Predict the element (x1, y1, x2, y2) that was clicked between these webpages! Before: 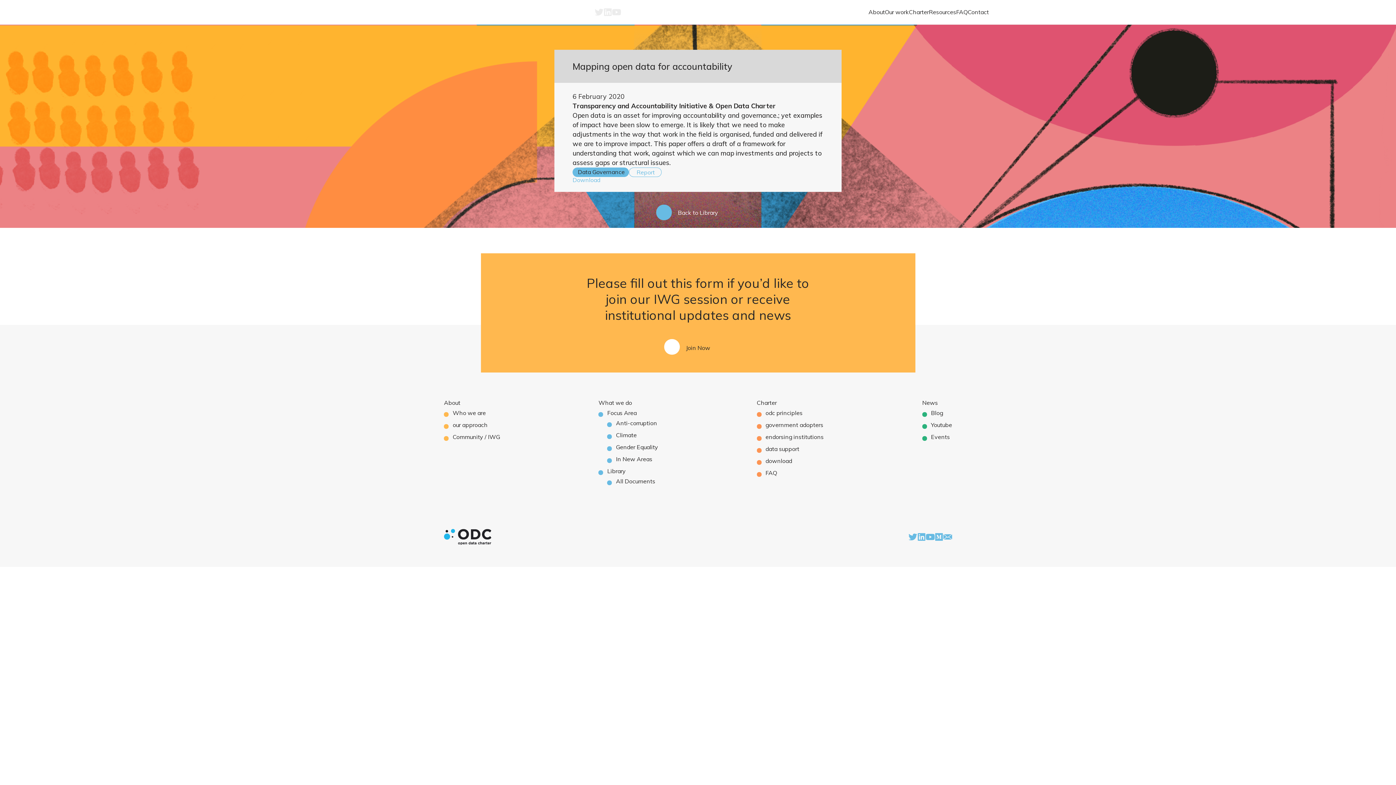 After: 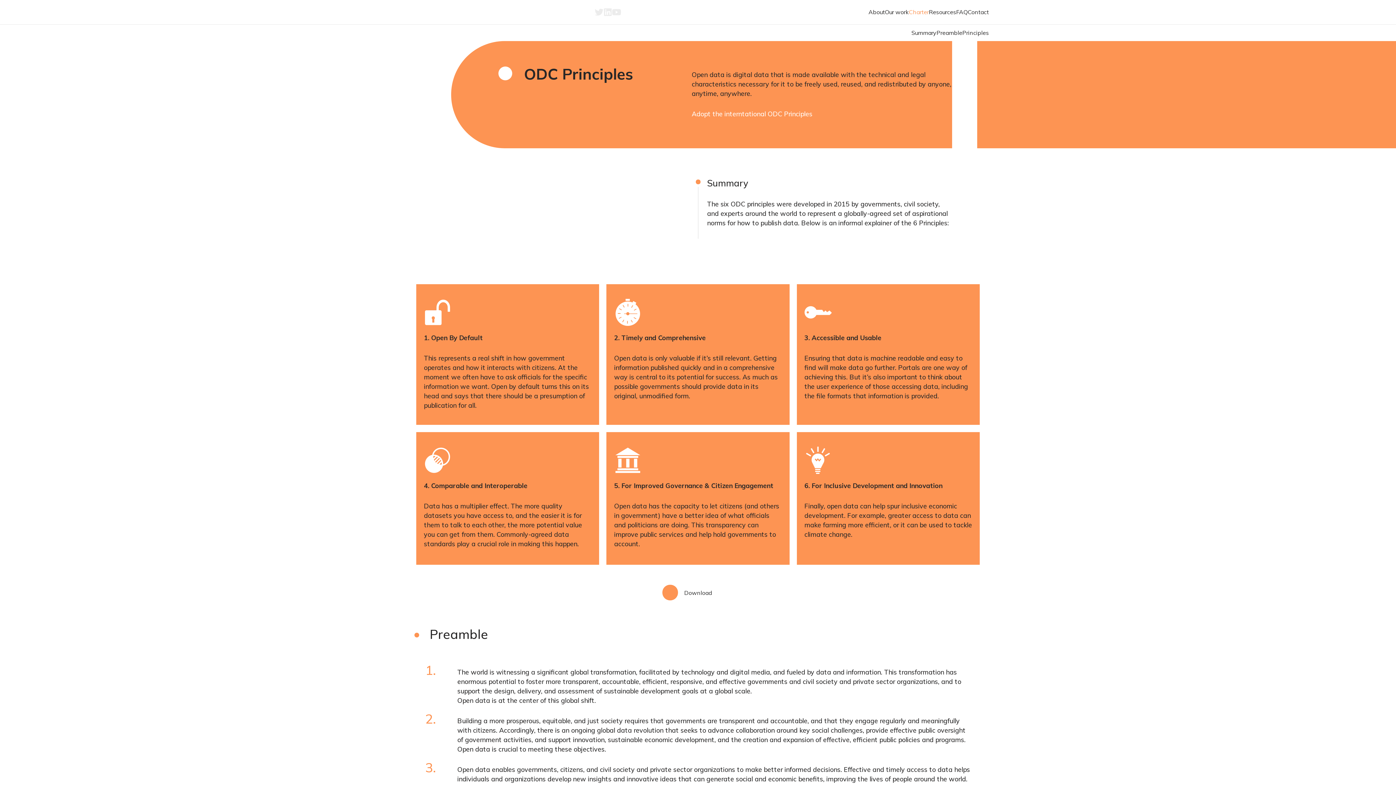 Action: bbox: (765, 410, 802, 416) label: odc principles